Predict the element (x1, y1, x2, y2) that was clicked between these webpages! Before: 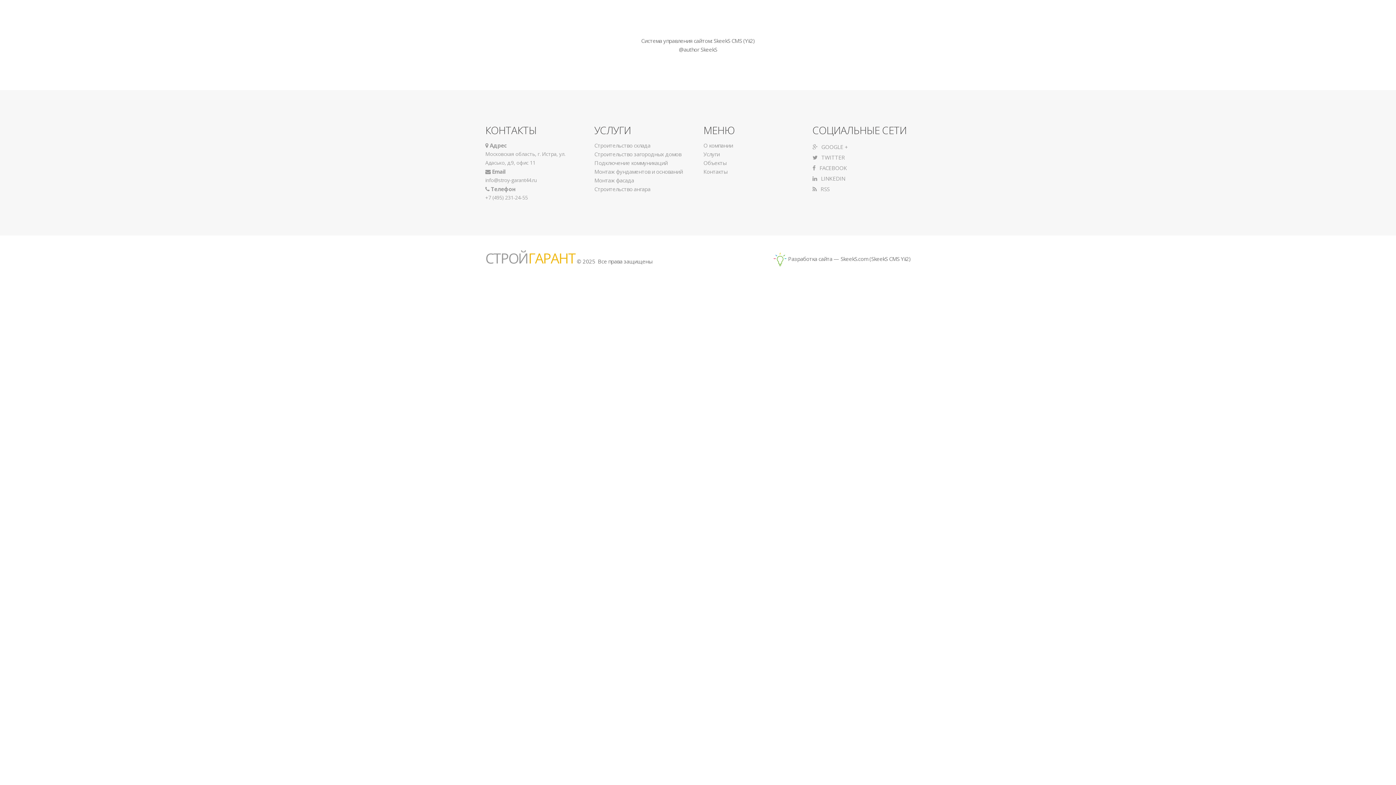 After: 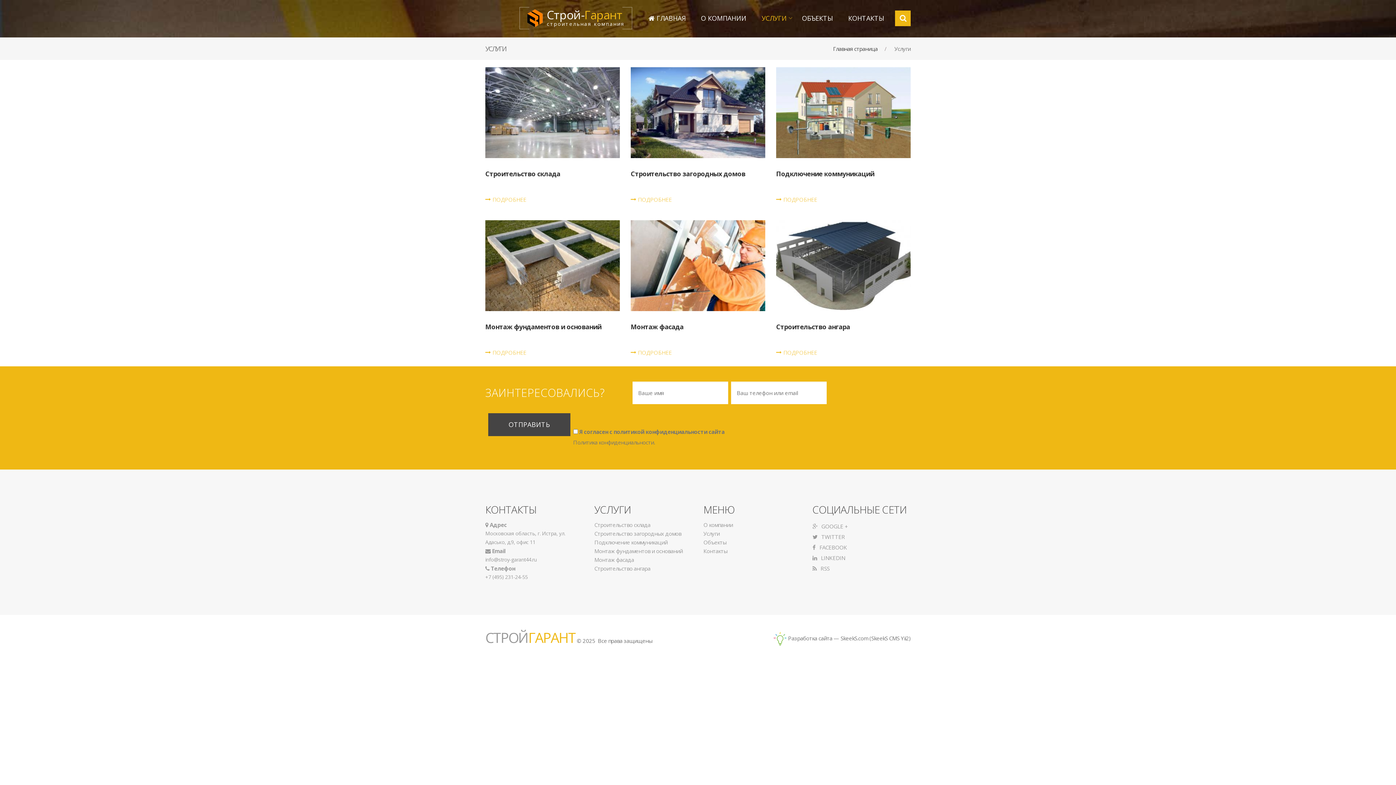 Action: bbox: (703, 150, 719, 157) label: Услуги